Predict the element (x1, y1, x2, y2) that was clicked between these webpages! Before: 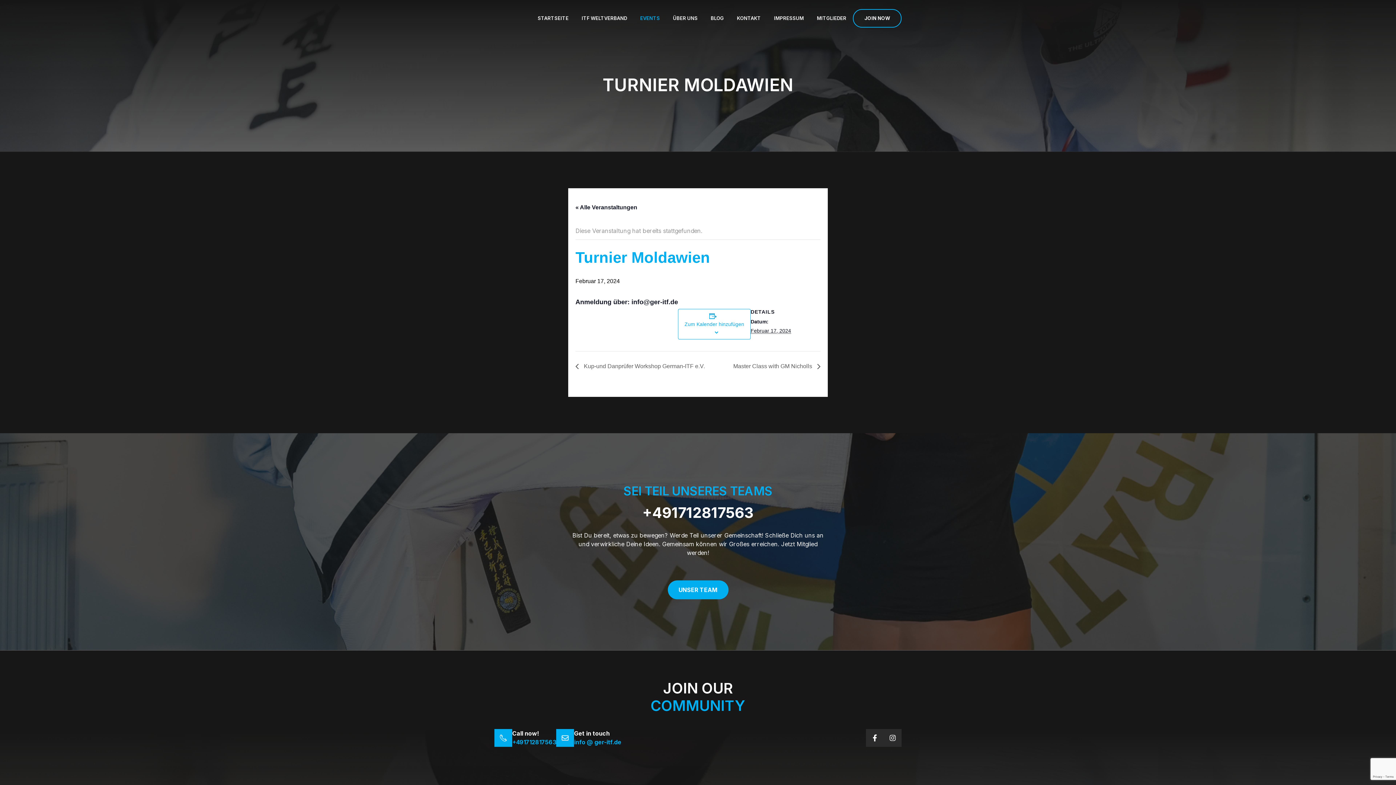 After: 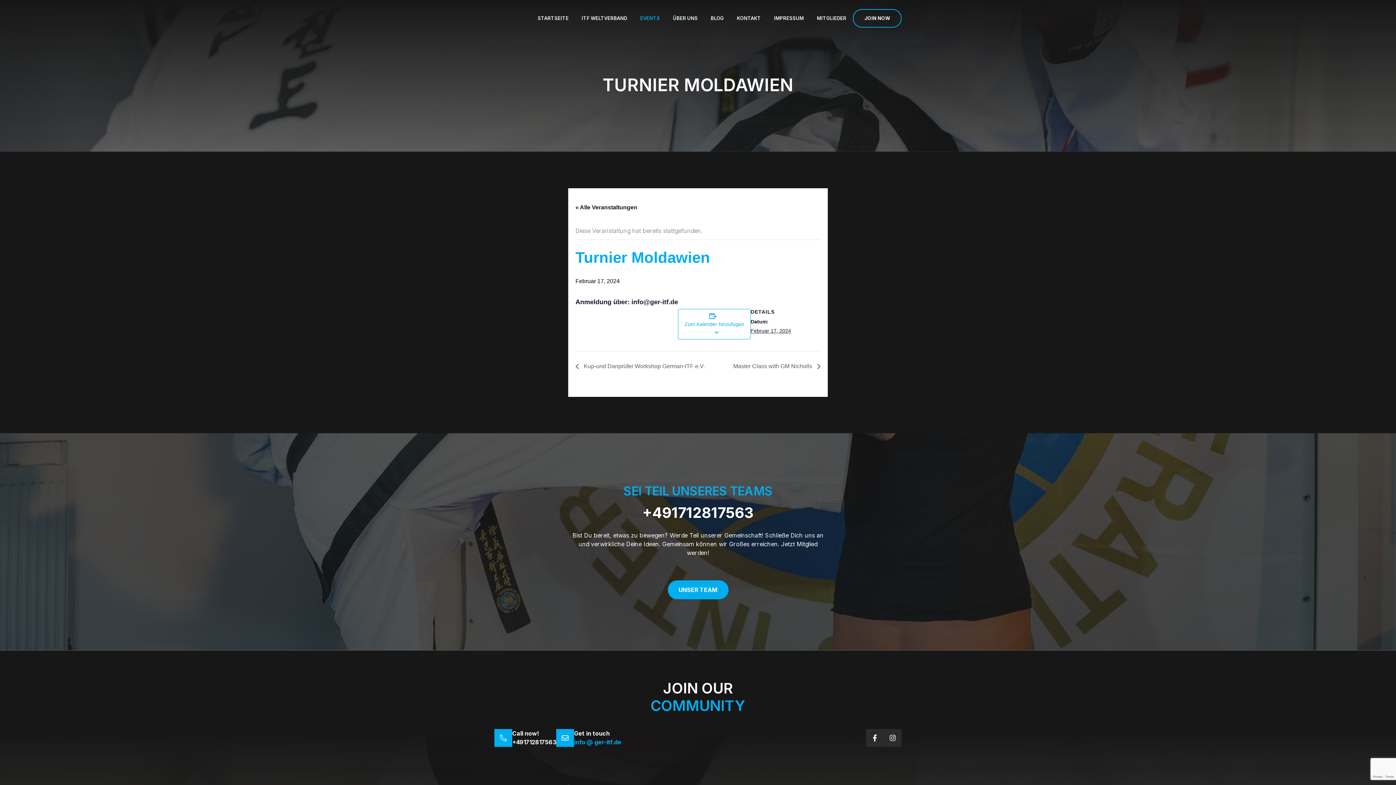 Action: bbox: (512, 739, 556, 746) label: +491712817563